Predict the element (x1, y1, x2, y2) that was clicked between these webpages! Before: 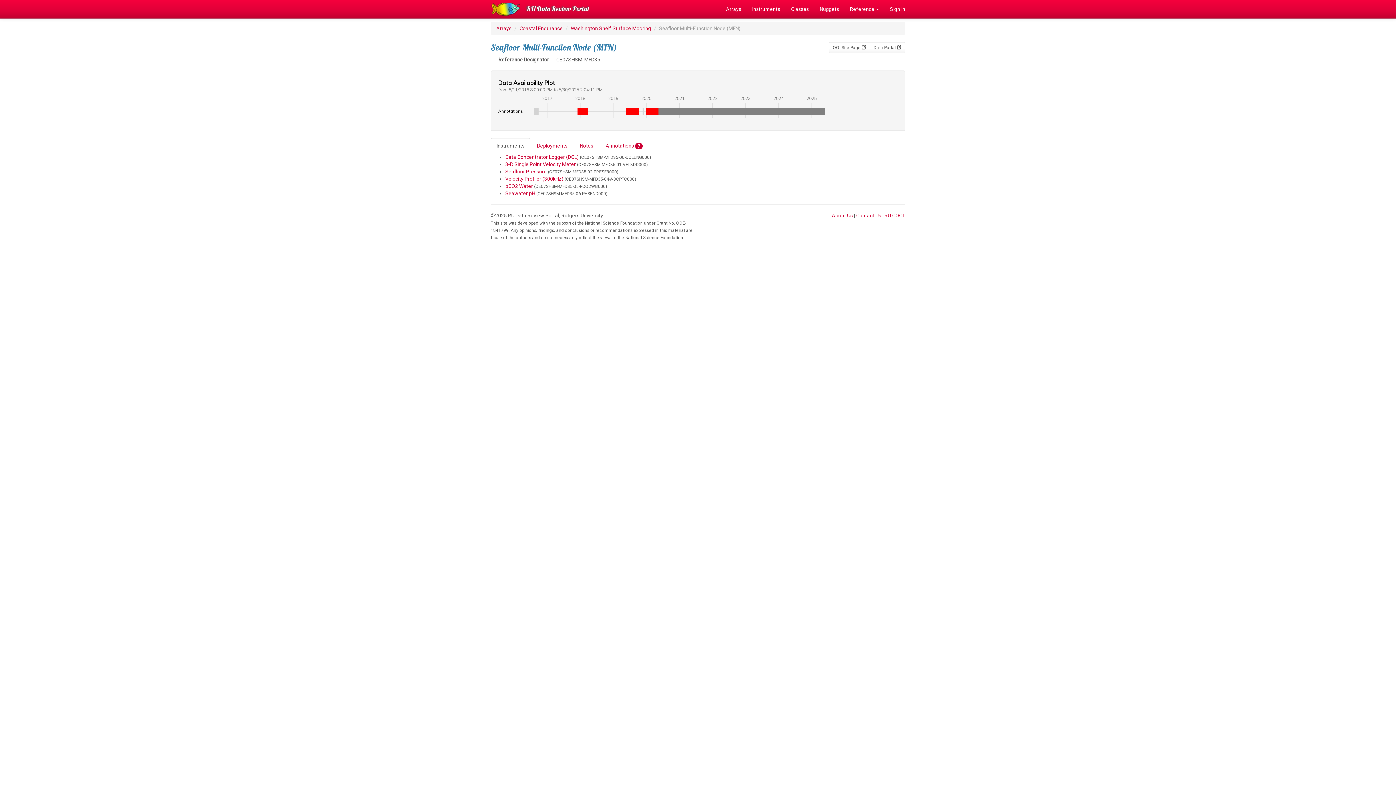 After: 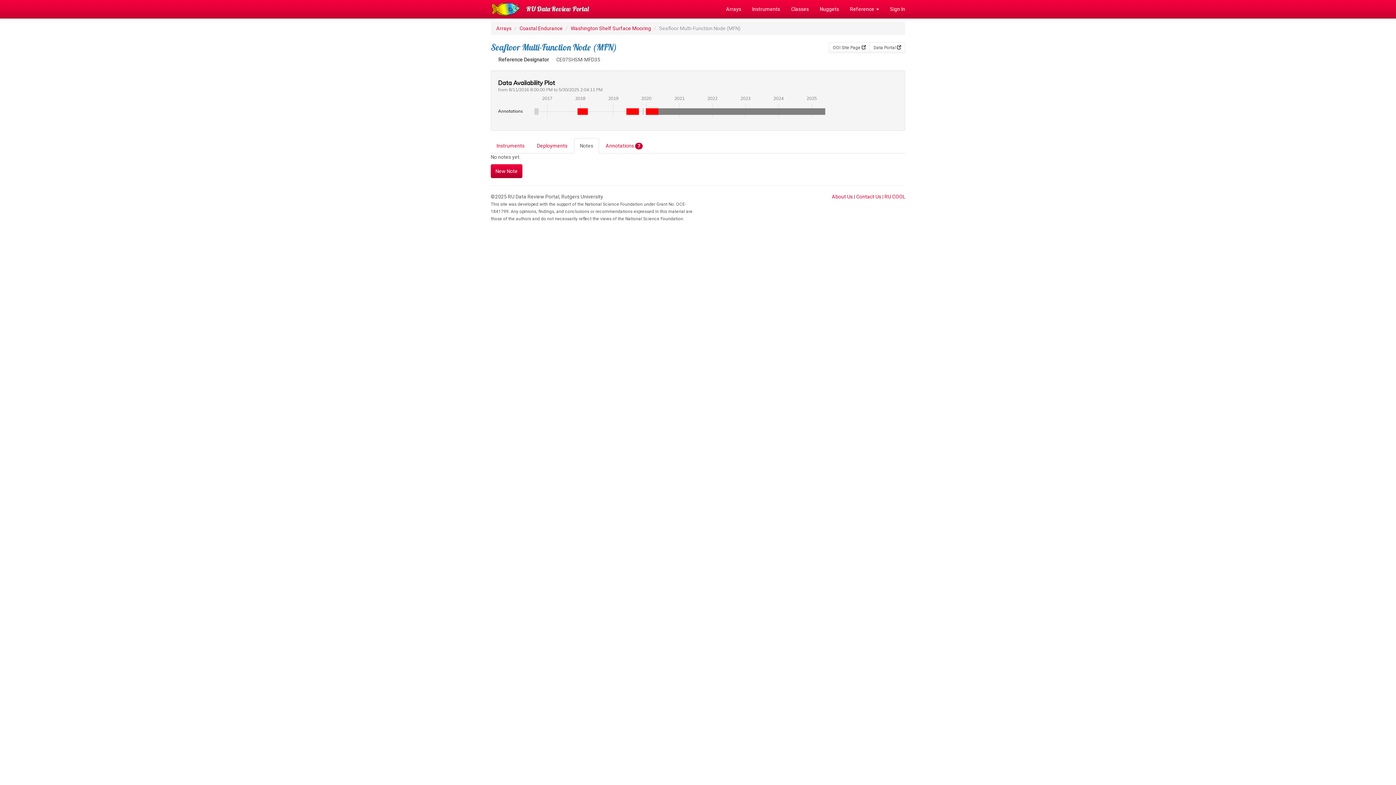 Action: label: Notes bbox: (574, 138, 599, 153)